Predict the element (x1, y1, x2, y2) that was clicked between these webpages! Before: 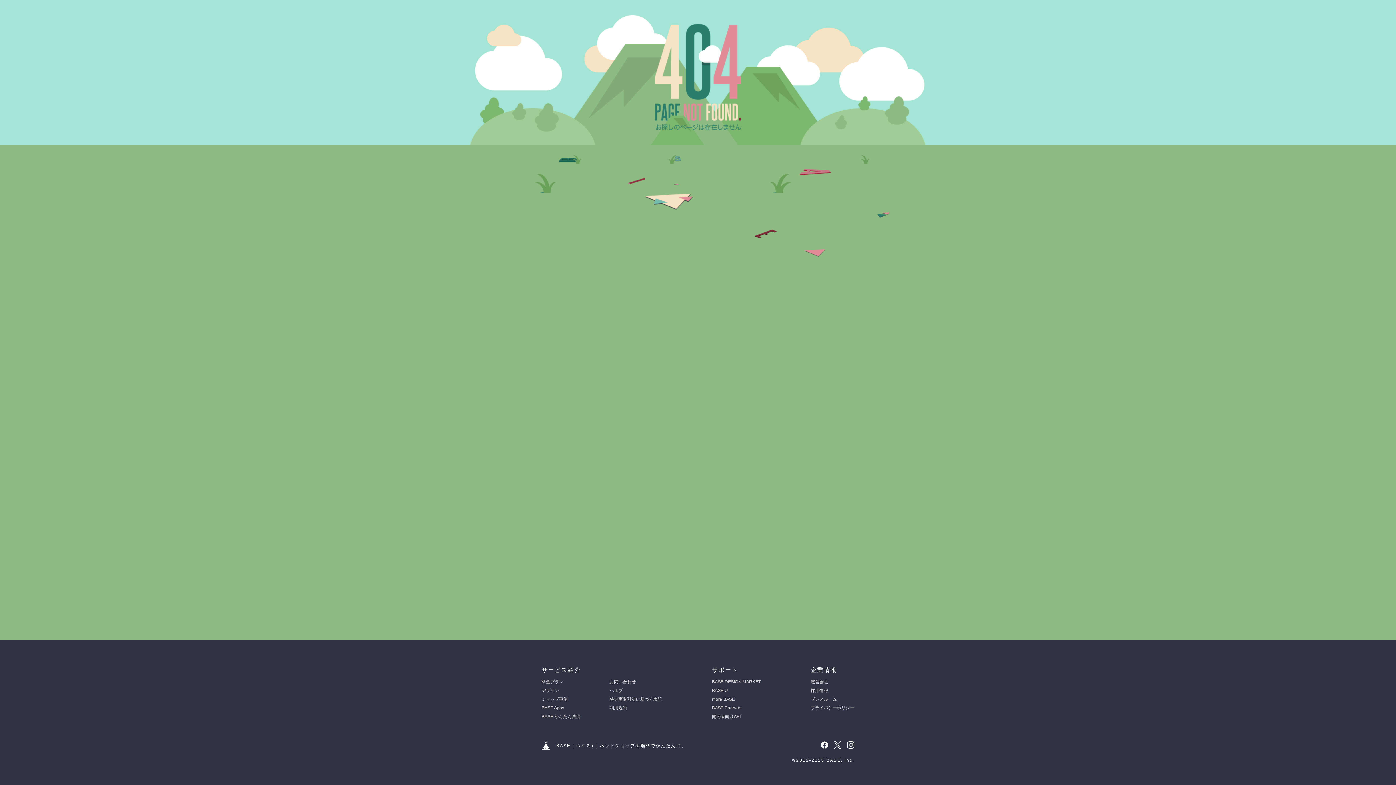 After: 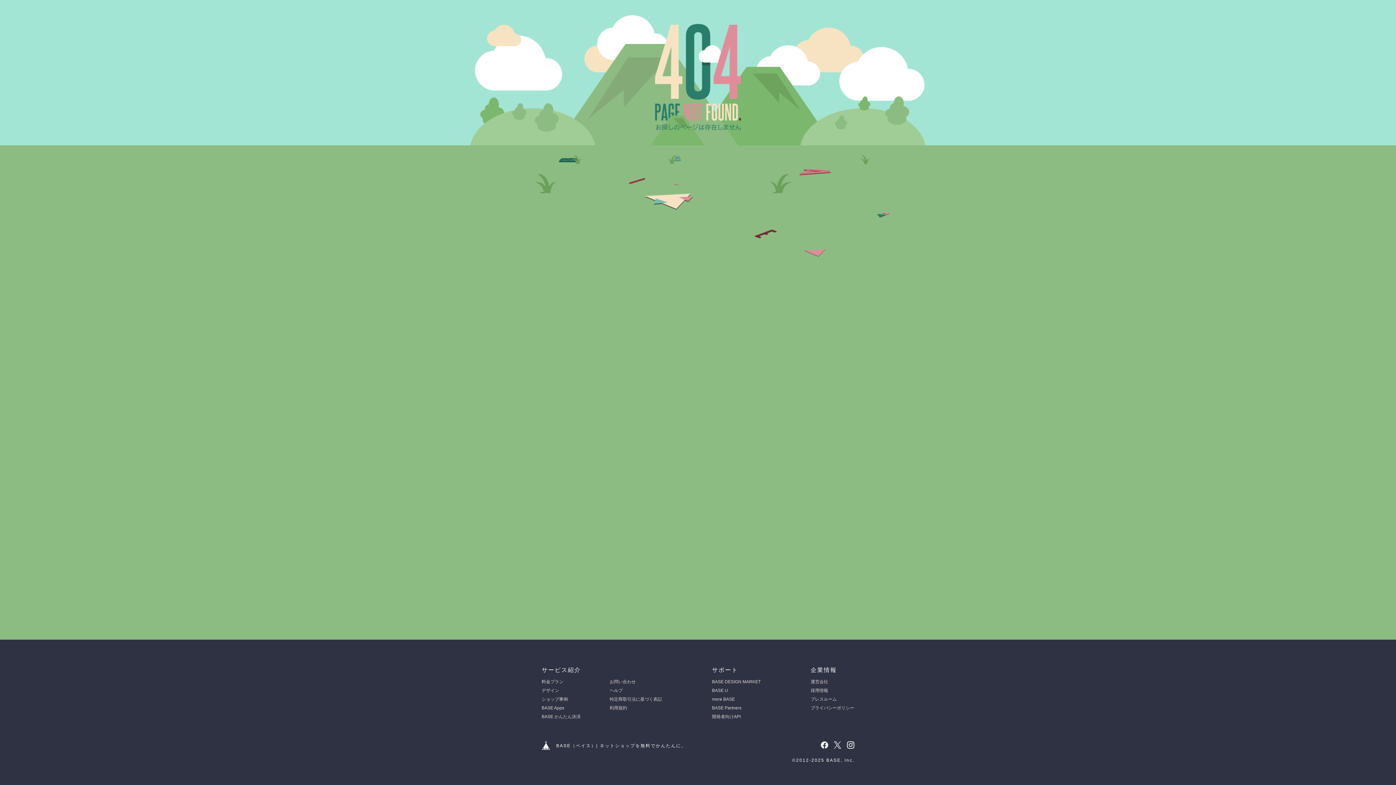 Action: label: プライバシーポリシー bbox: (810, 705, 854, 710)